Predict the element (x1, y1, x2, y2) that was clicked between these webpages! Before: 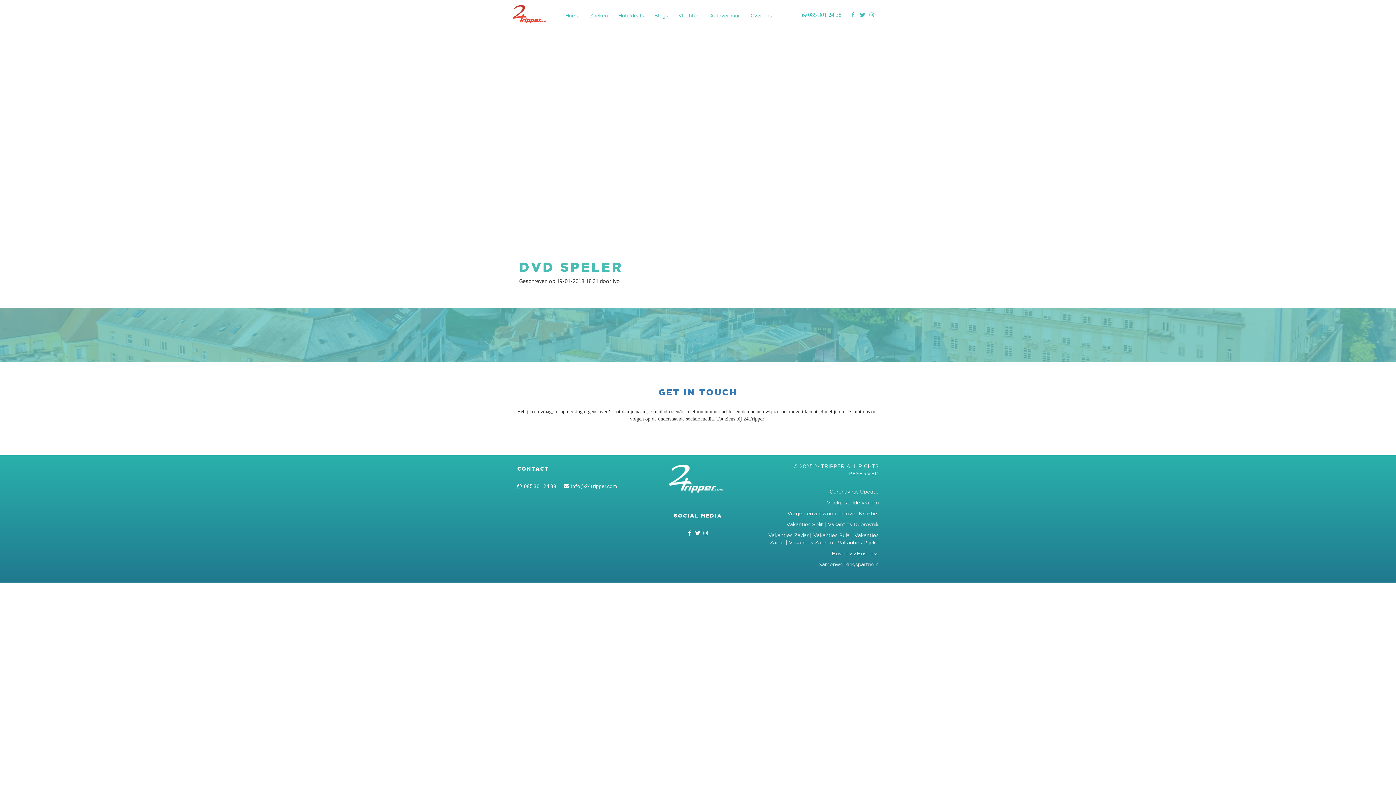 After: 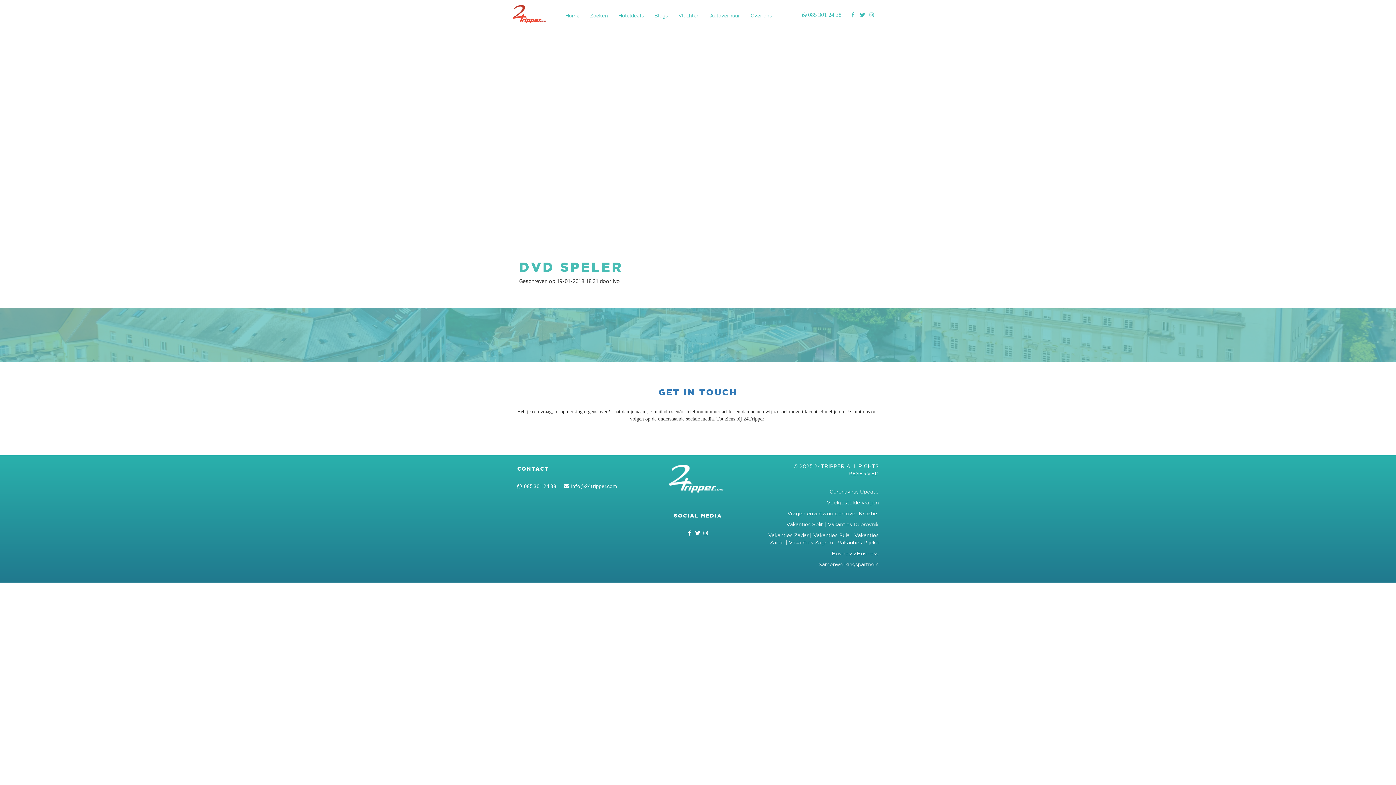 Action: bbox: (789, 540, 833, 545) label: Vakanties Zagreb